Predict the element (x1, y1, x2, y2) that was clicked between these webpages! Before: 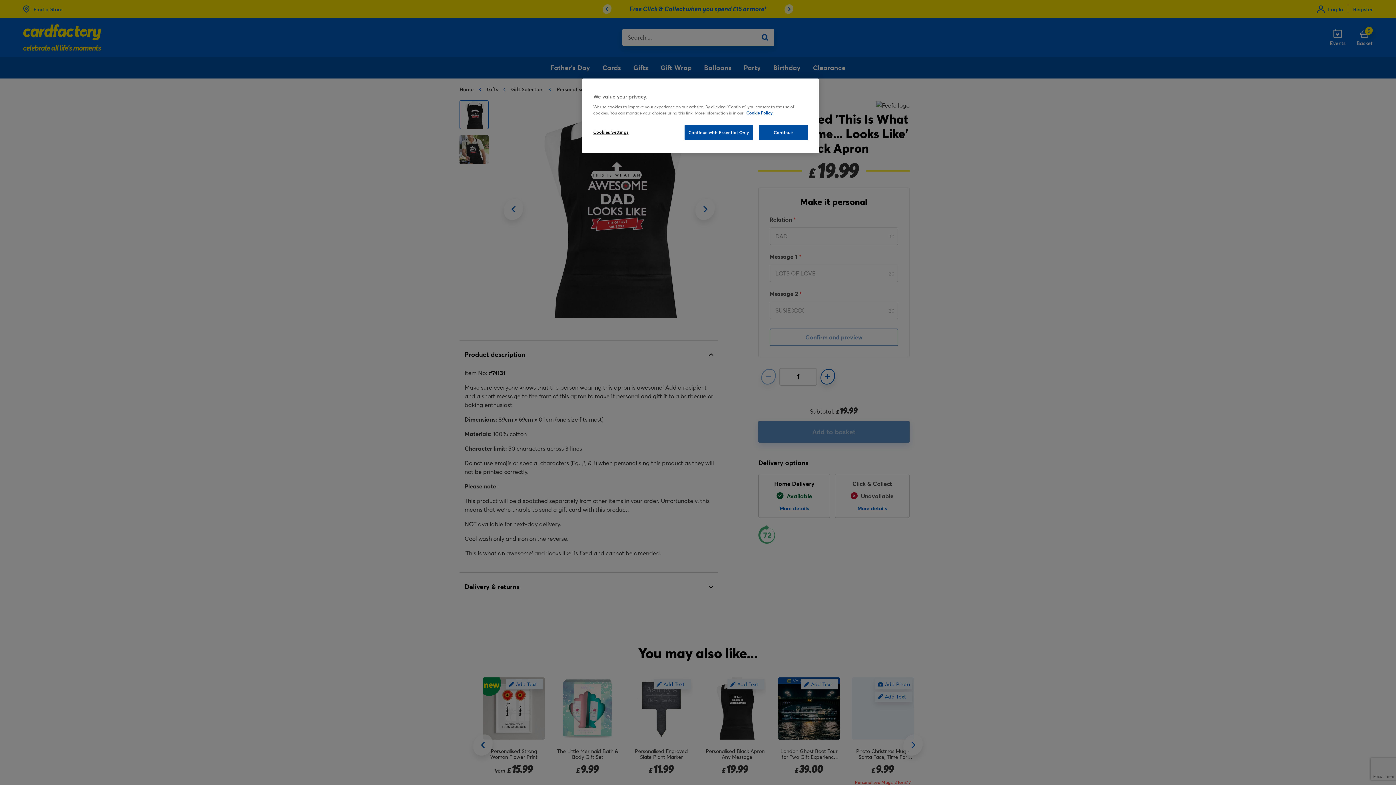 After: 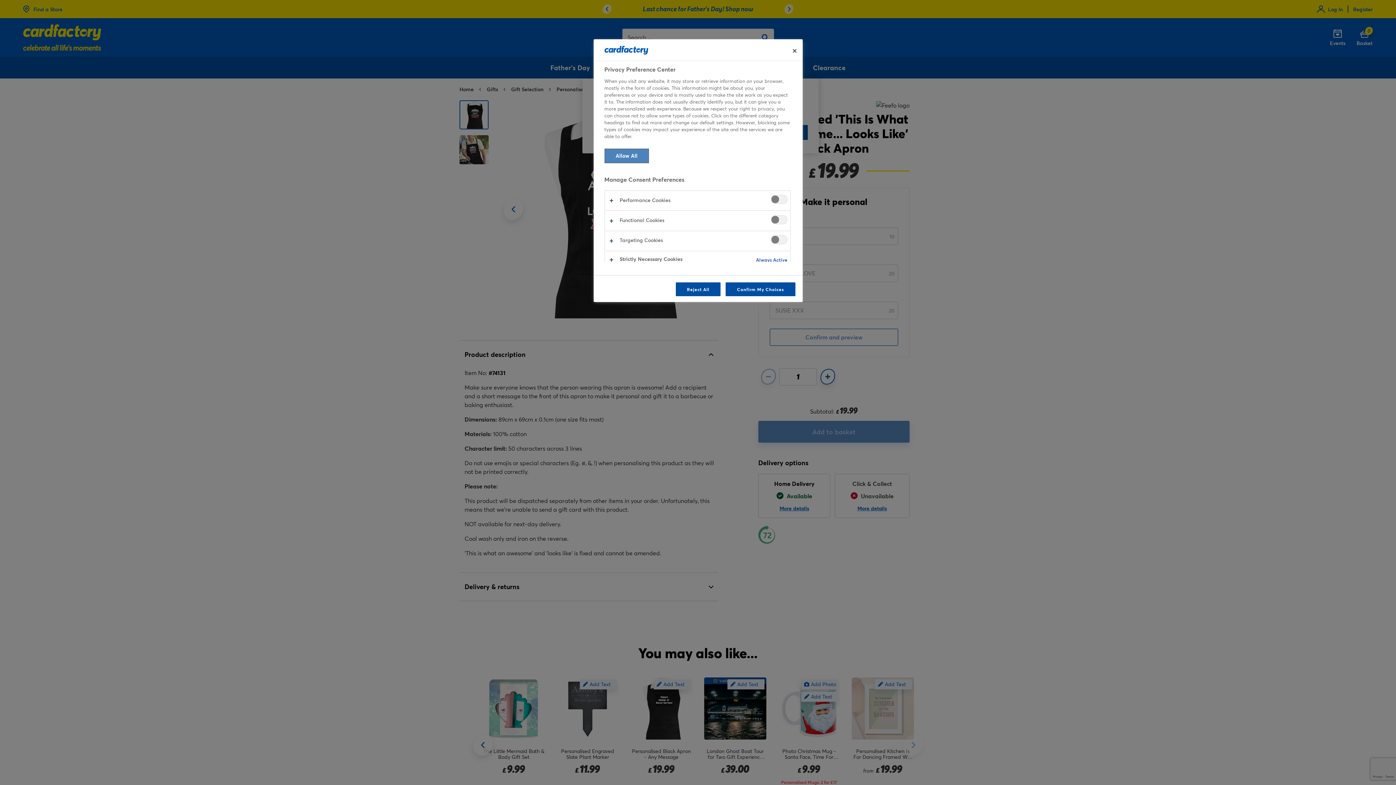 Action: label: Cookies Settings bbox: (593, 125, 642, 139)